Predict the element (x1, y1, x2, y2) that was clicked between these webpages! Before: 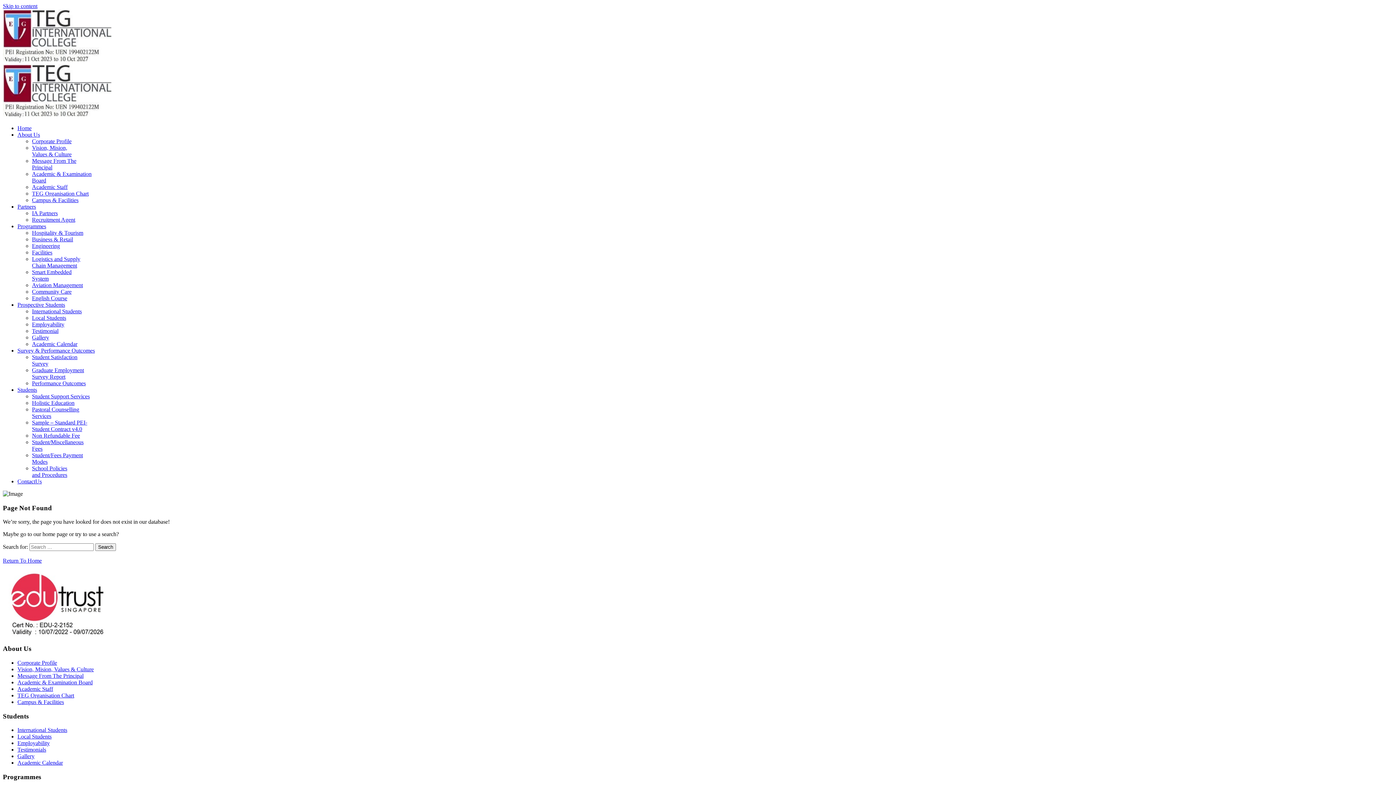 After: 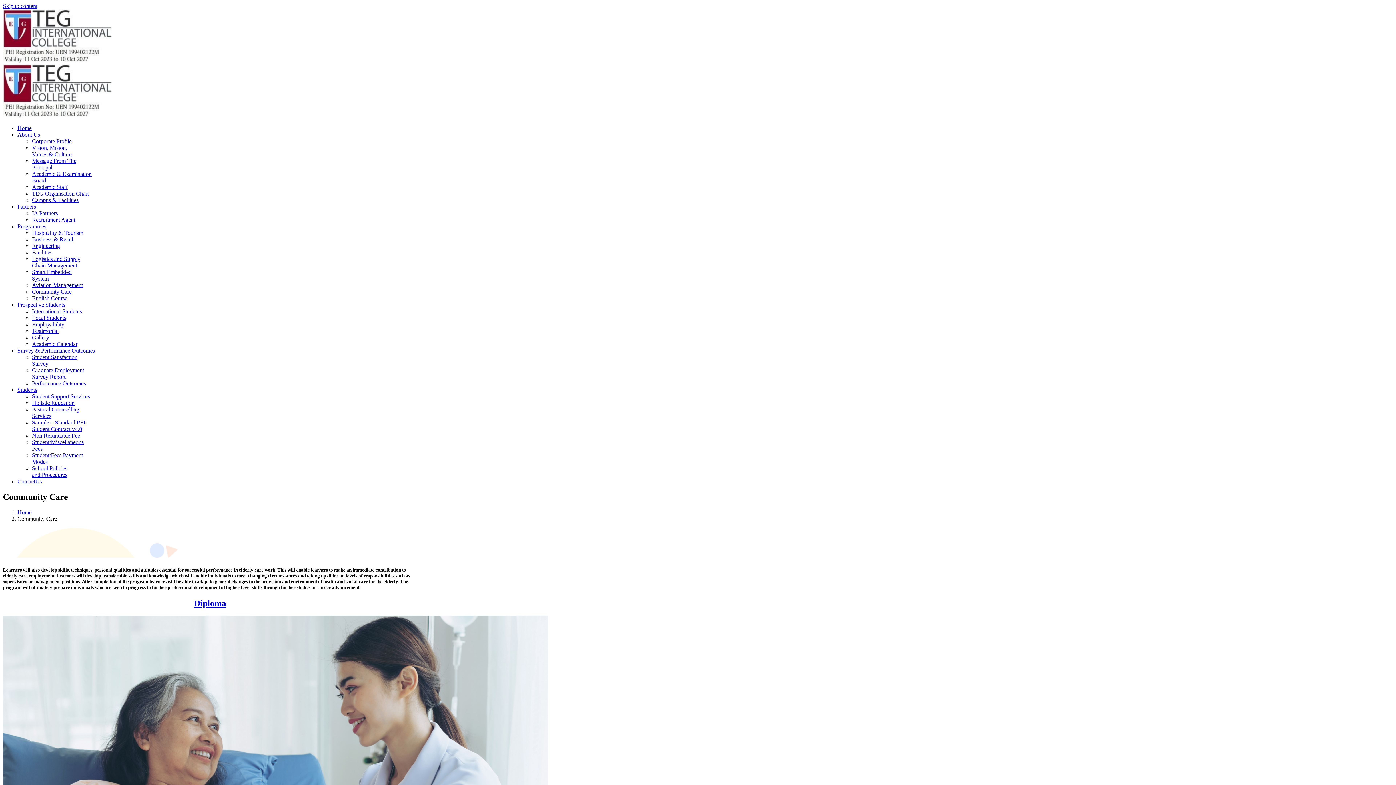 Action: bbox: (32, 288, 71, 294) label: Community Care